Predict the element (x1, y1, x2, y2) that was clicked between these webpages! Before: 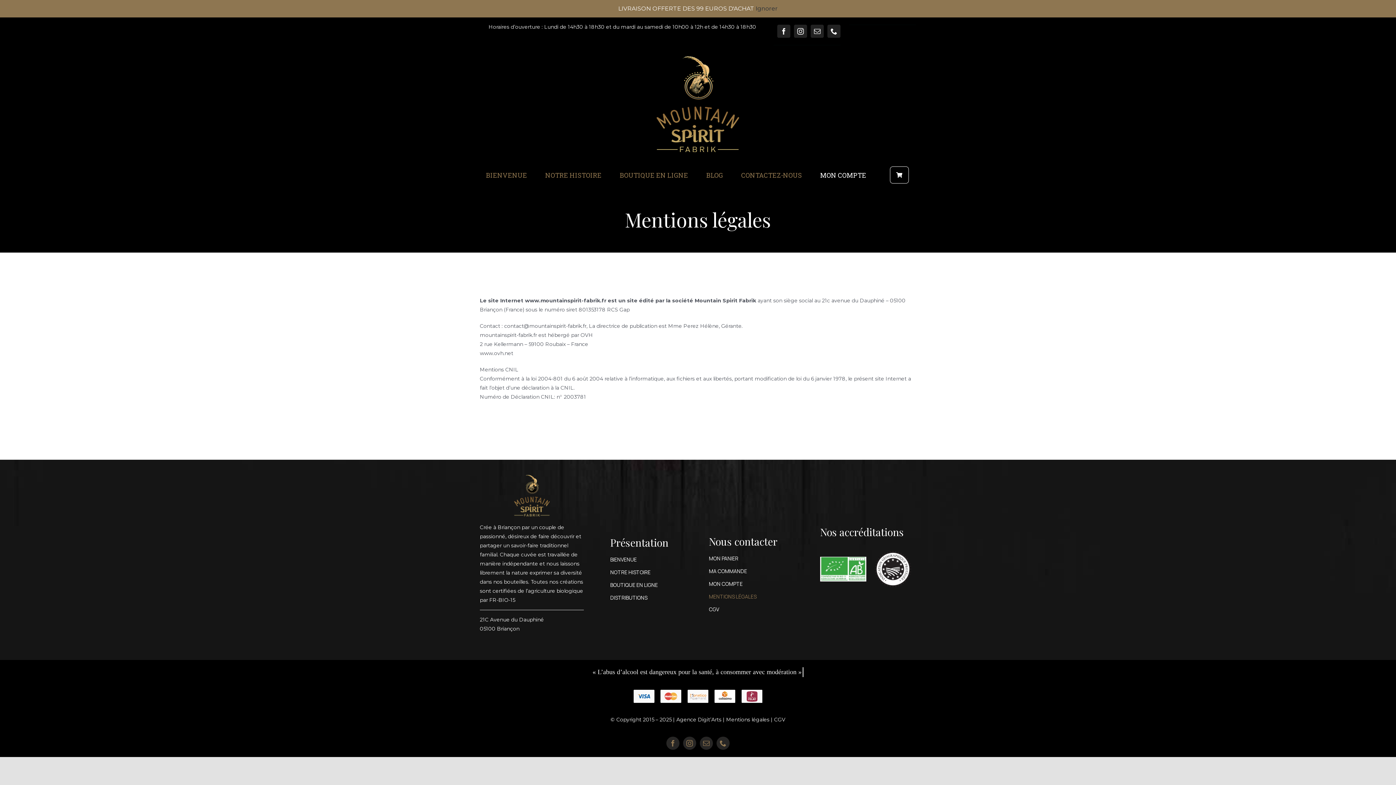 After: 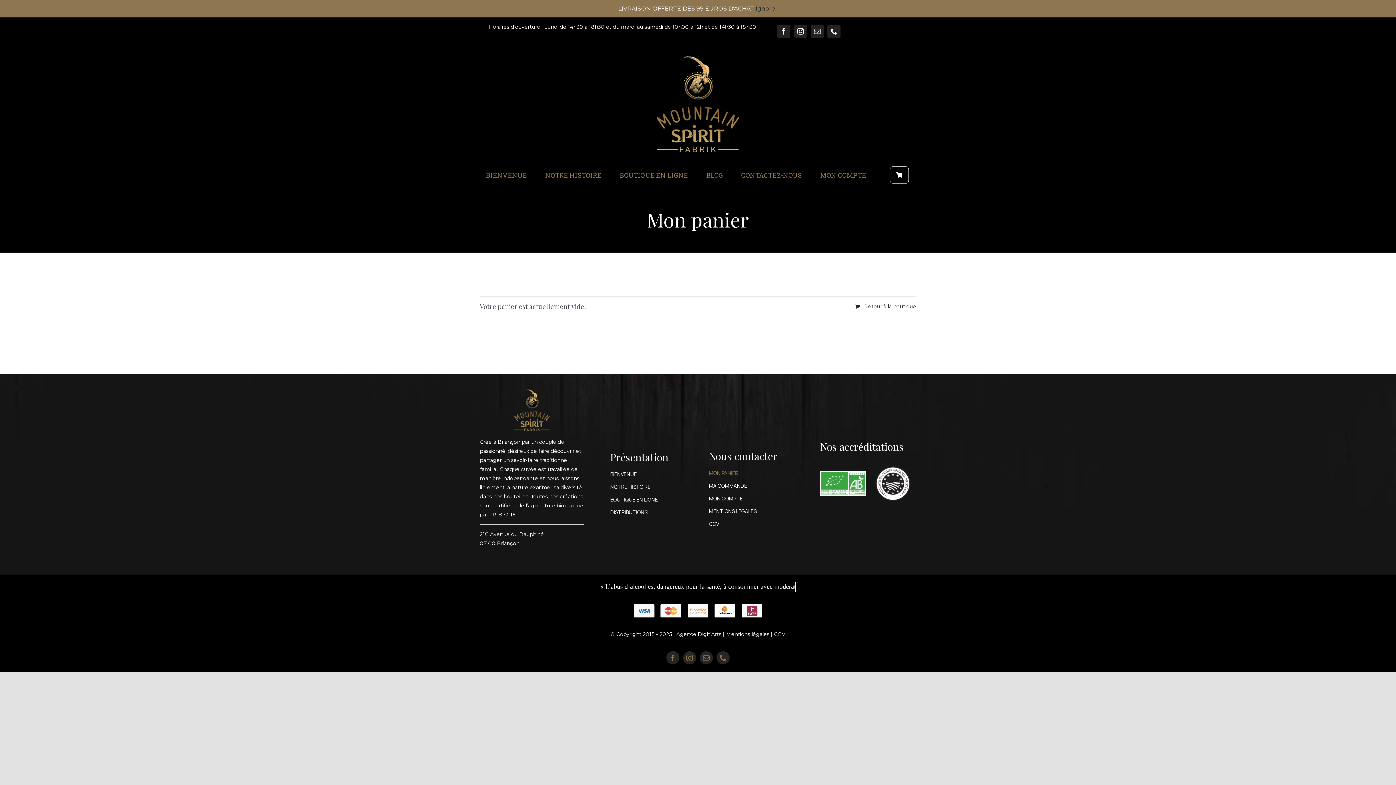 Action: bbox: (709, 567, 799, 576) label: MA COMMANDE